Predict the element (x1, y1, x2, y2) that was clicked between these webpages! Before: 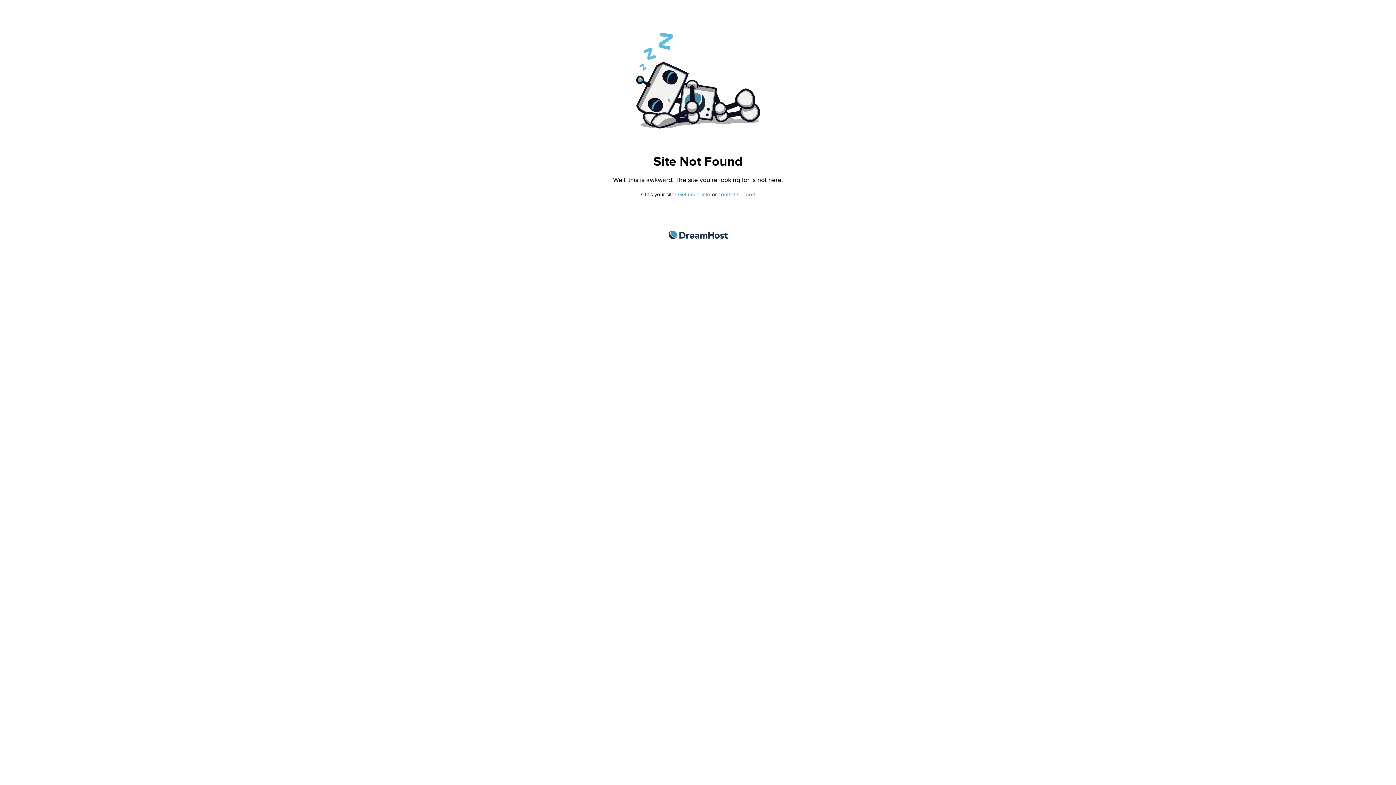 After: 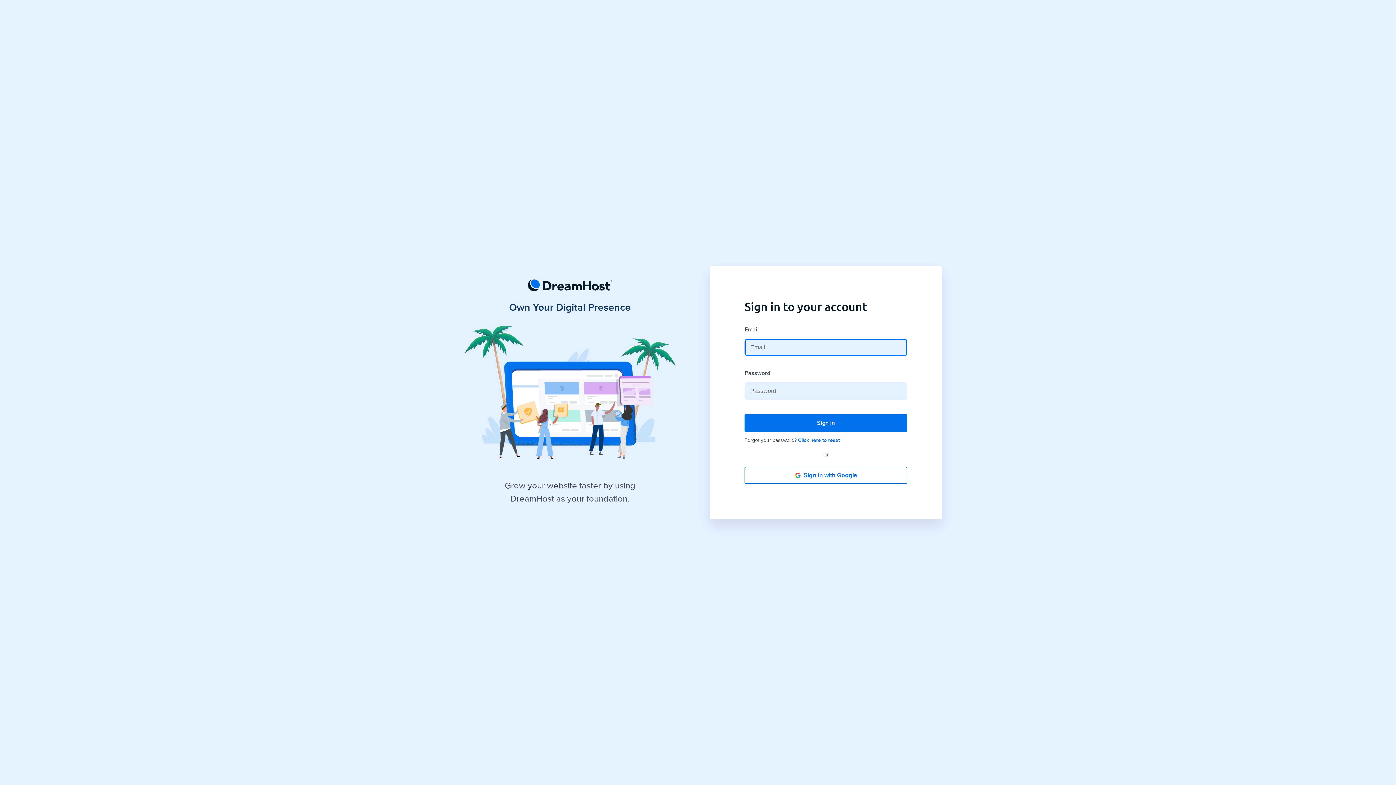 Action: label: contact support bbox: (718, 191, 755, 197)